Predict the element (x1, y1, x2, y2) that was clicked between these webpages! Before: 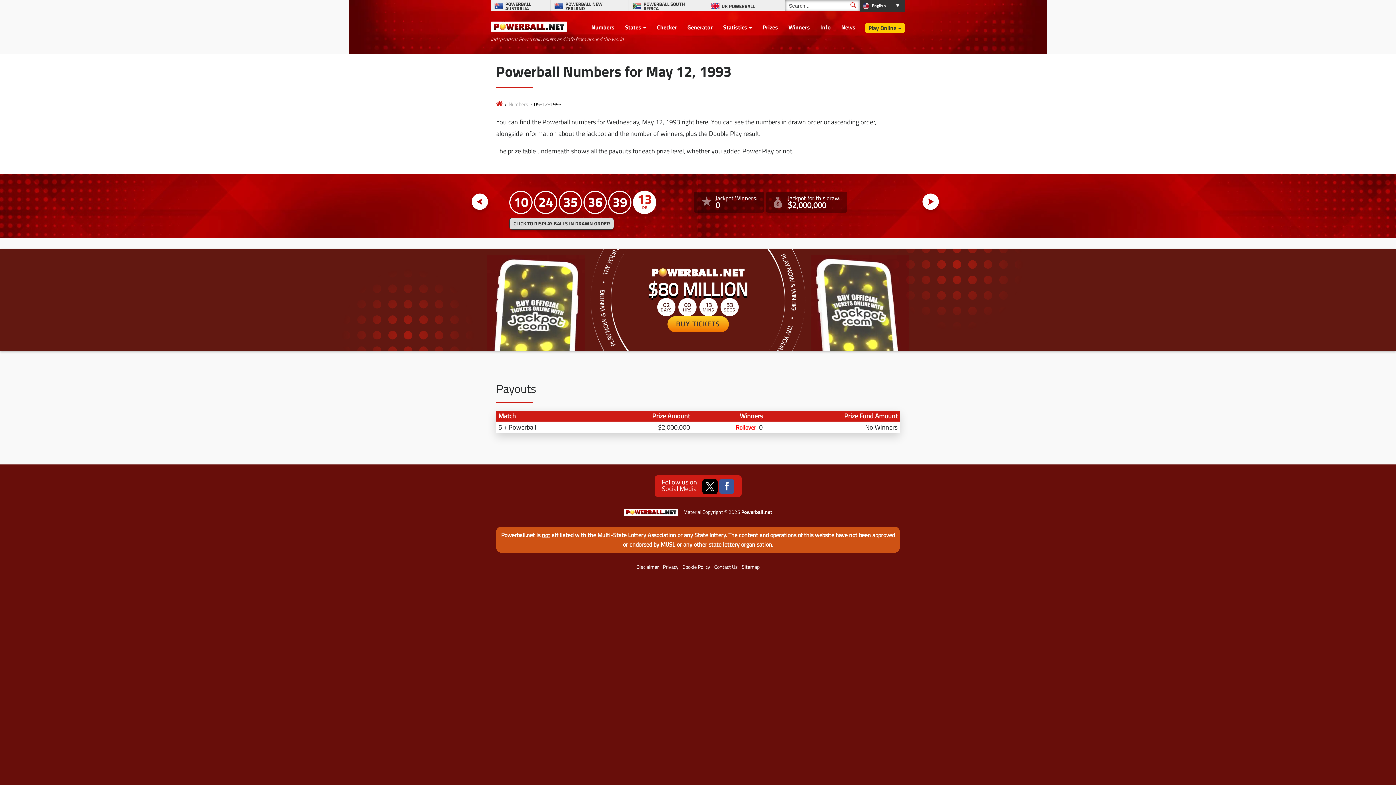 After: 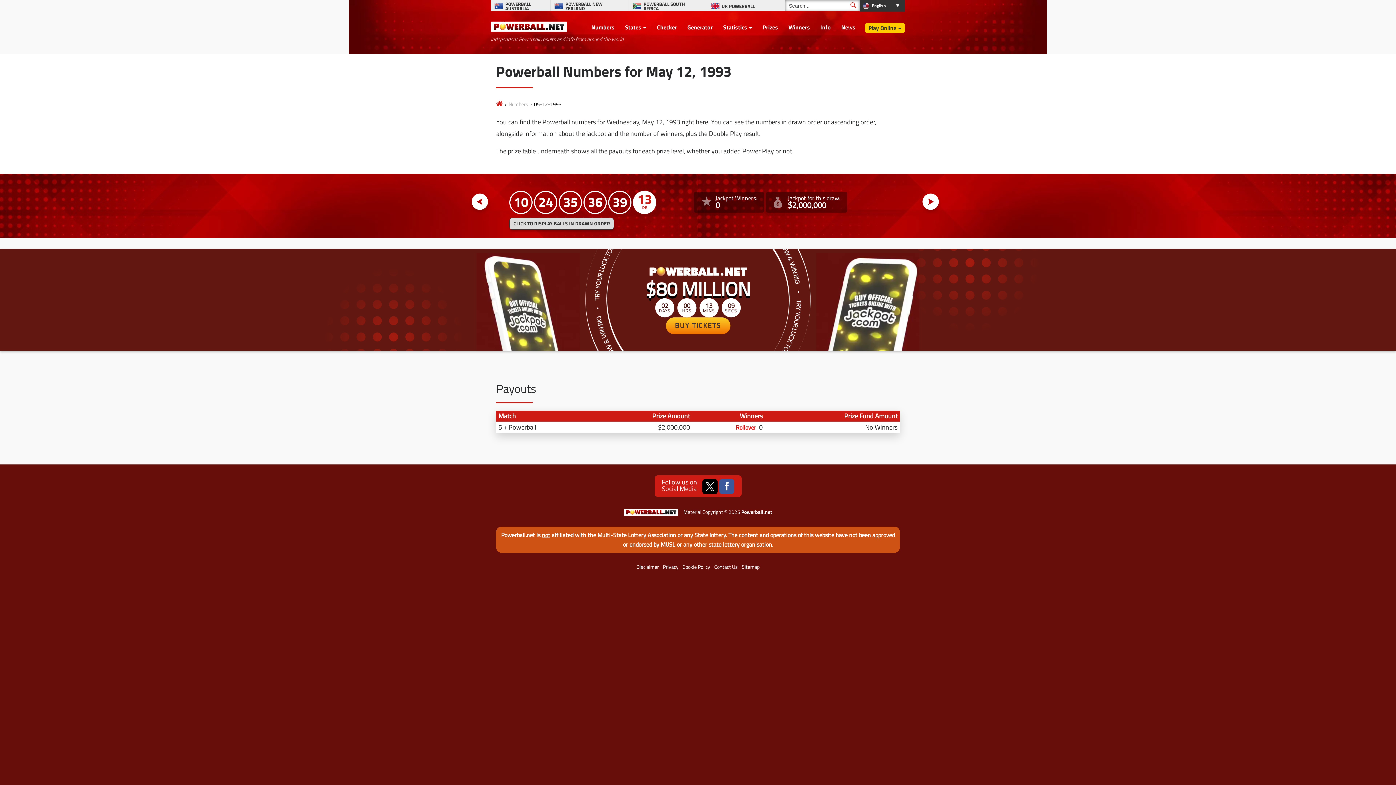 Action: bbox: (0, 248, 1396, 350) label: $80 MILLION

02
DAYS

00
HRS

14
MINS

14
SECS

BUY TICKETS